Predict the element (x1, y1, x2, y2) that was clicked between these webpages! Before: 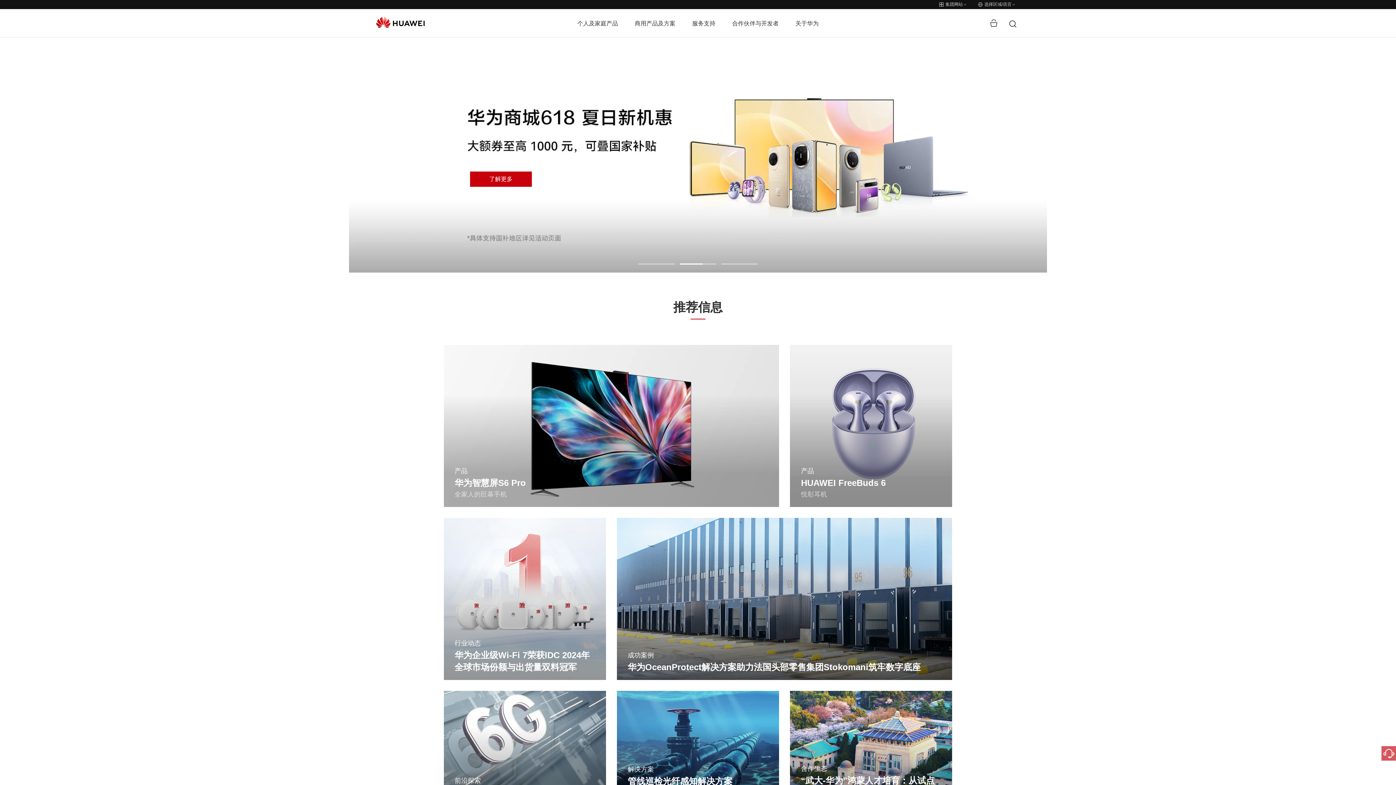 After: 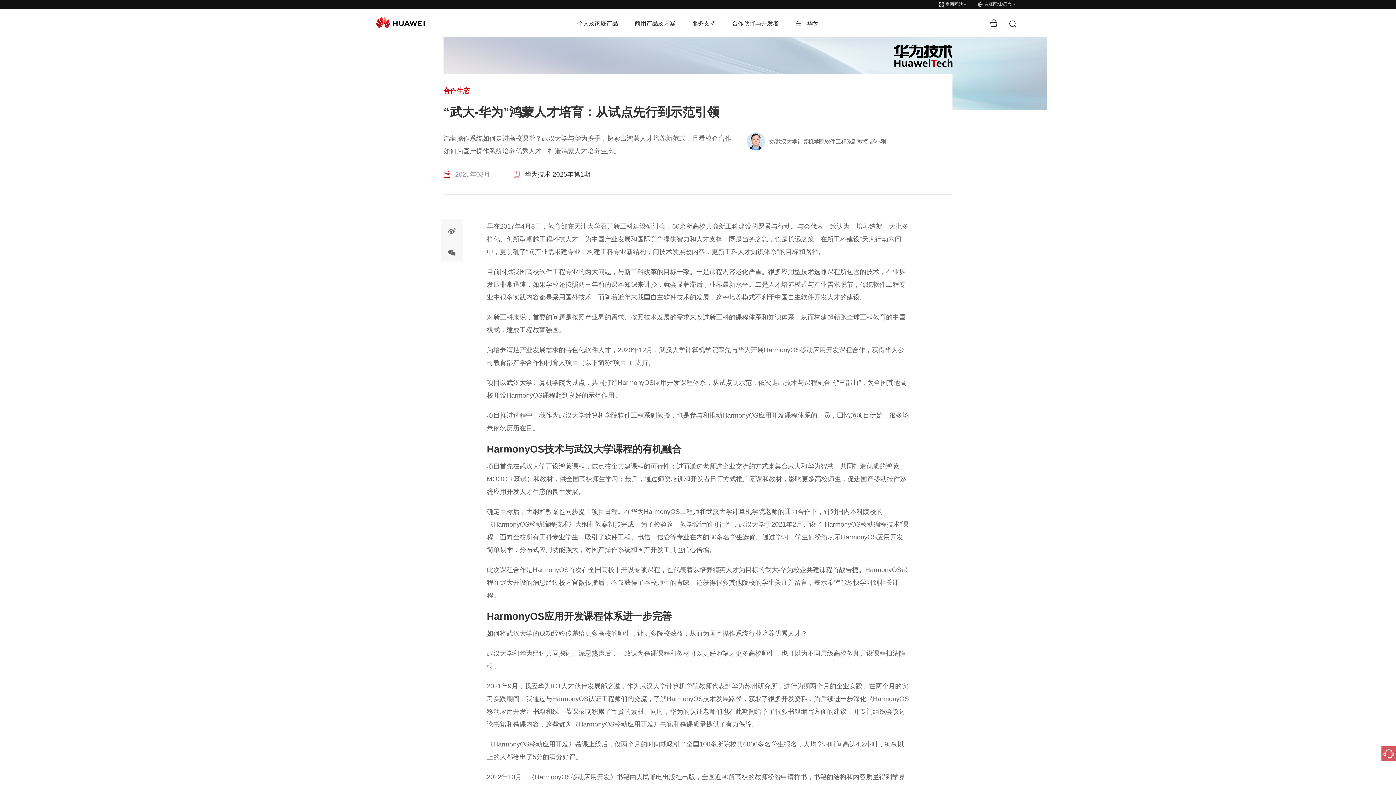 Action: label: 合作生态
“武大-华为”鸿蒙人才培育：从试点先行到示范引领
了解更多 bbox: (790, 691, 952, 805)